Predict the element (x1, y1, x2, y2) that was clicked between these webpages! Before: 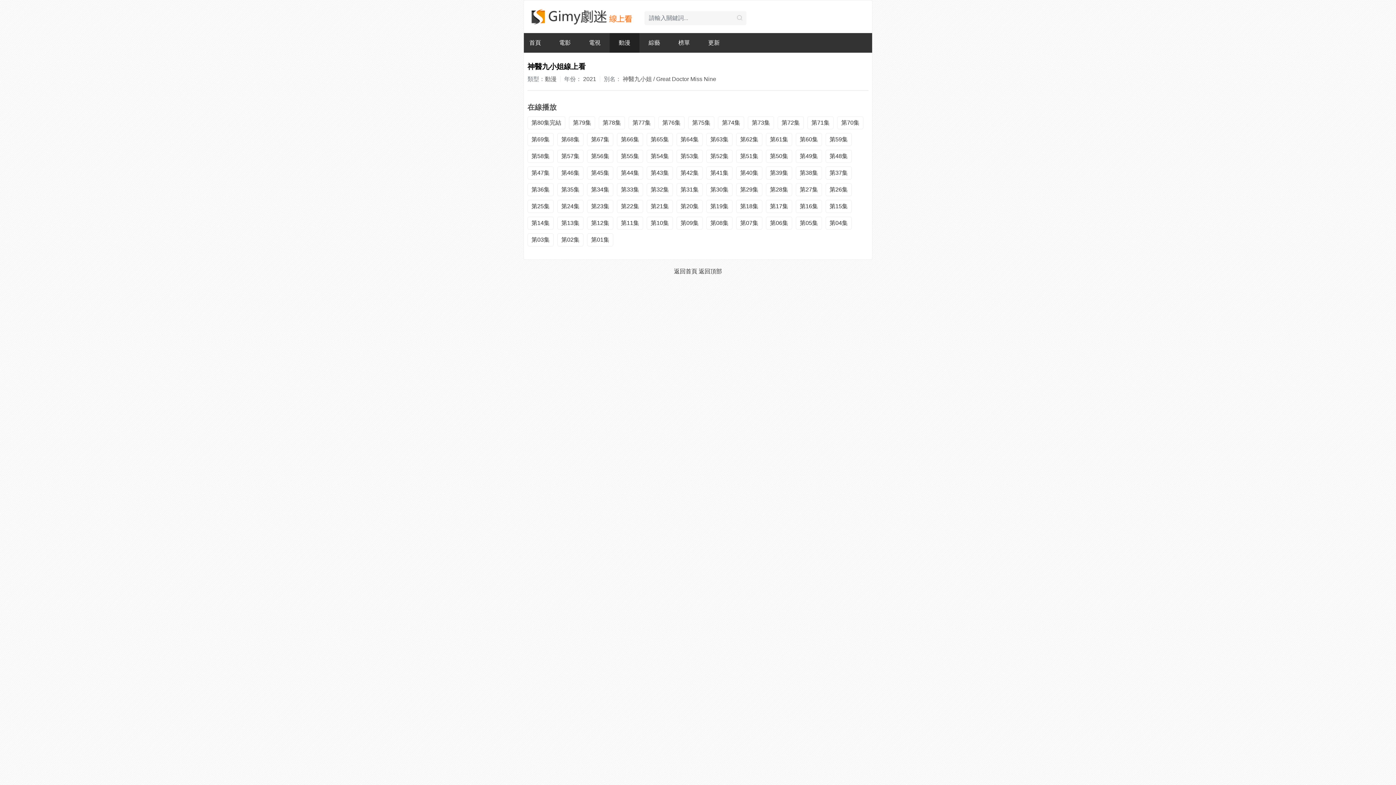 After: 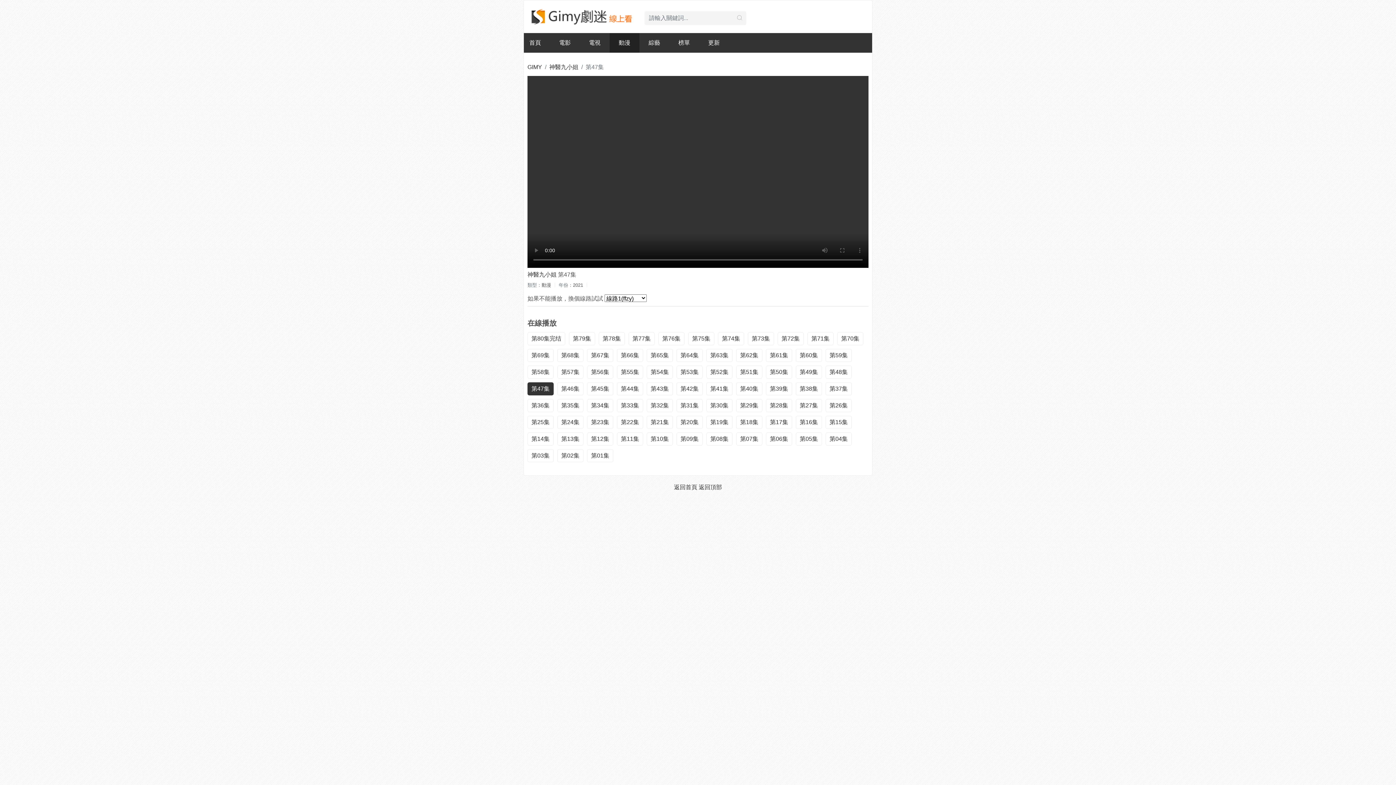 Action: label: 第47集 bbox: (527, 166, 553, 179)